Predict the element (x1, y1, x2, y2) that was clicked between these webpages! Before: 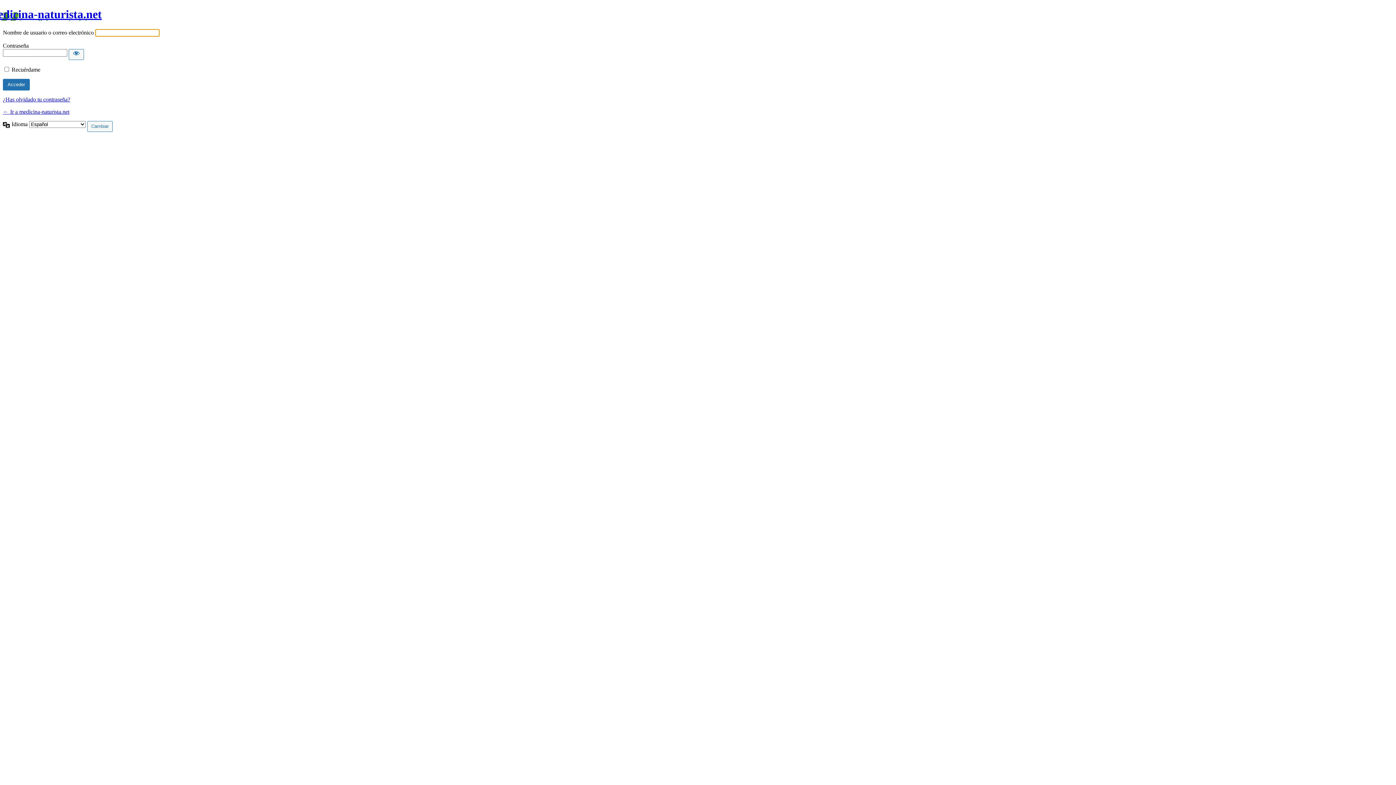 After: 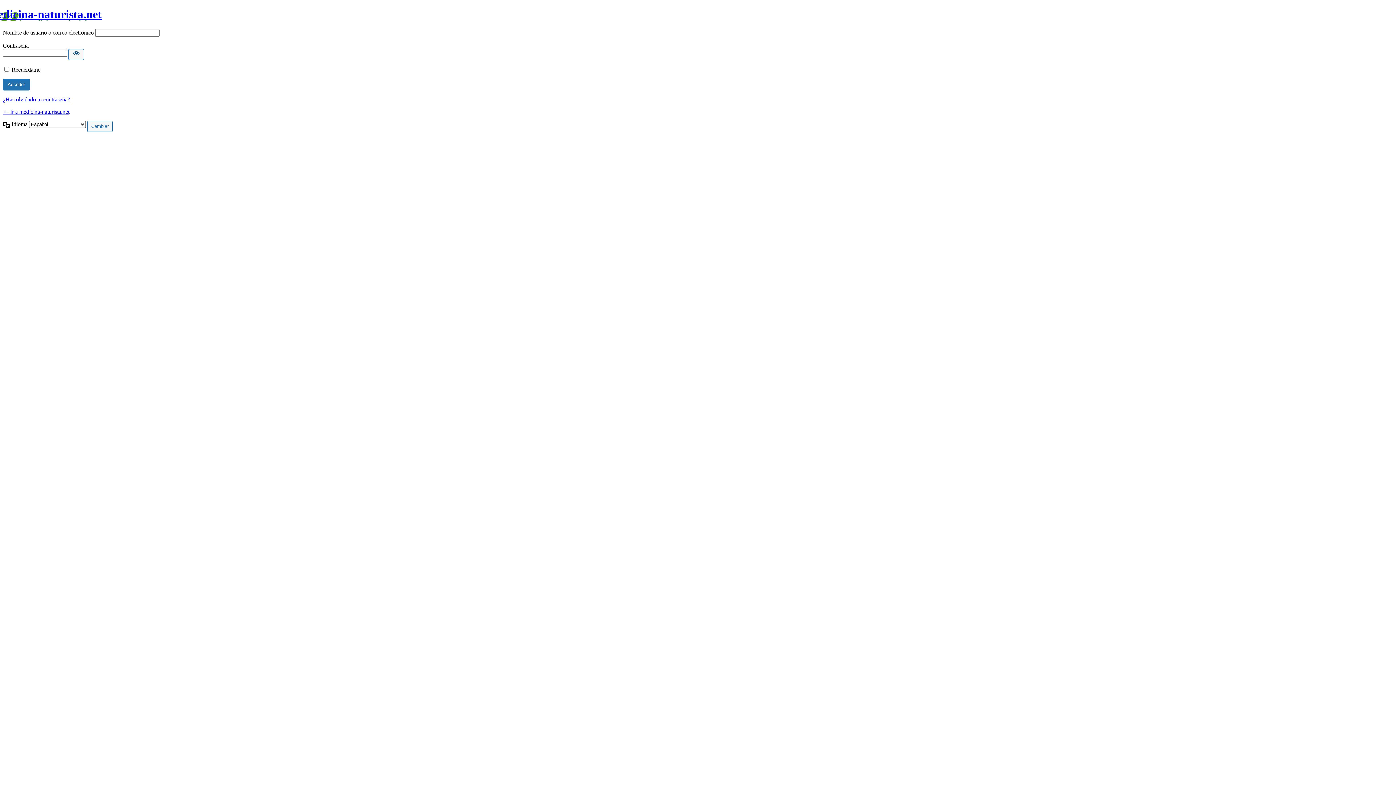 Action: bbox: (68, 49, 84, 59) label: Mostrar la contraseña